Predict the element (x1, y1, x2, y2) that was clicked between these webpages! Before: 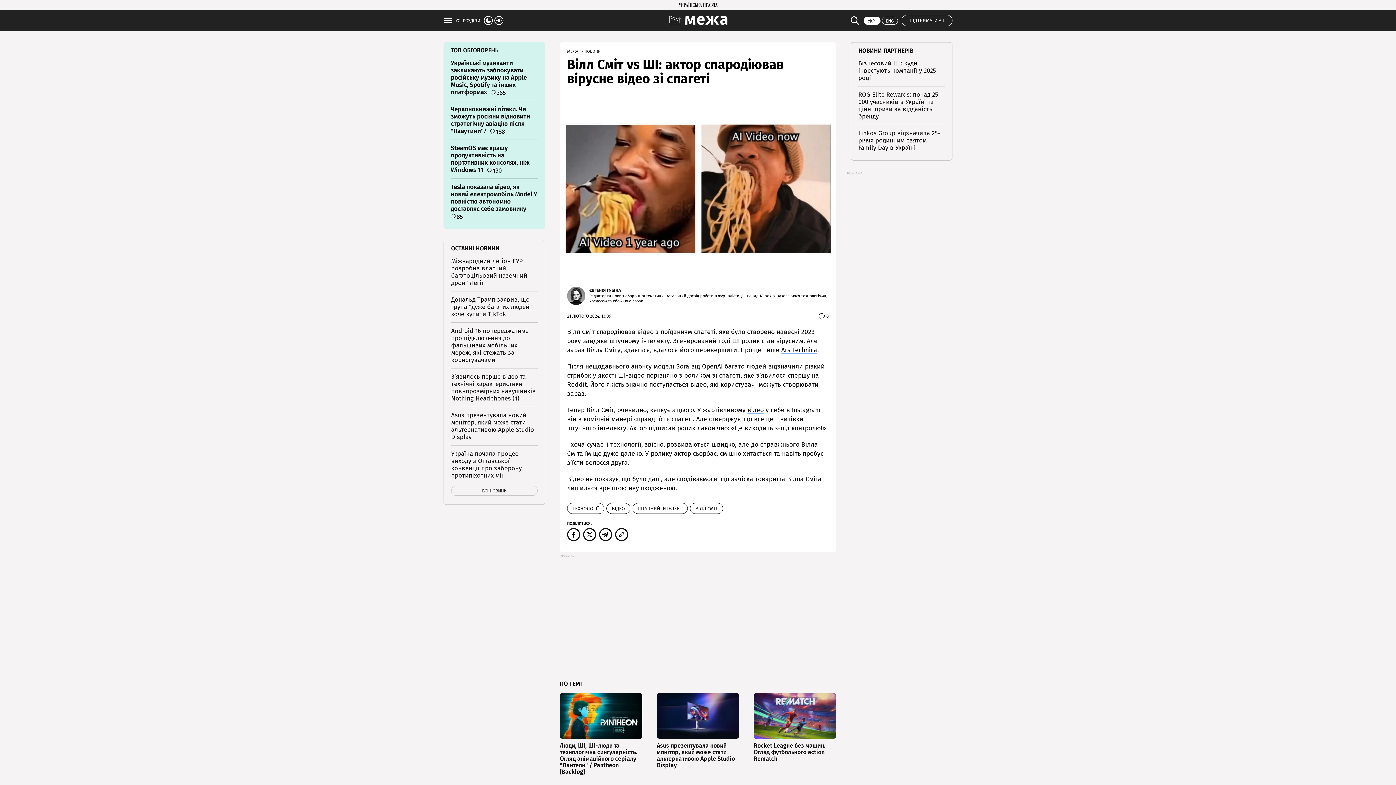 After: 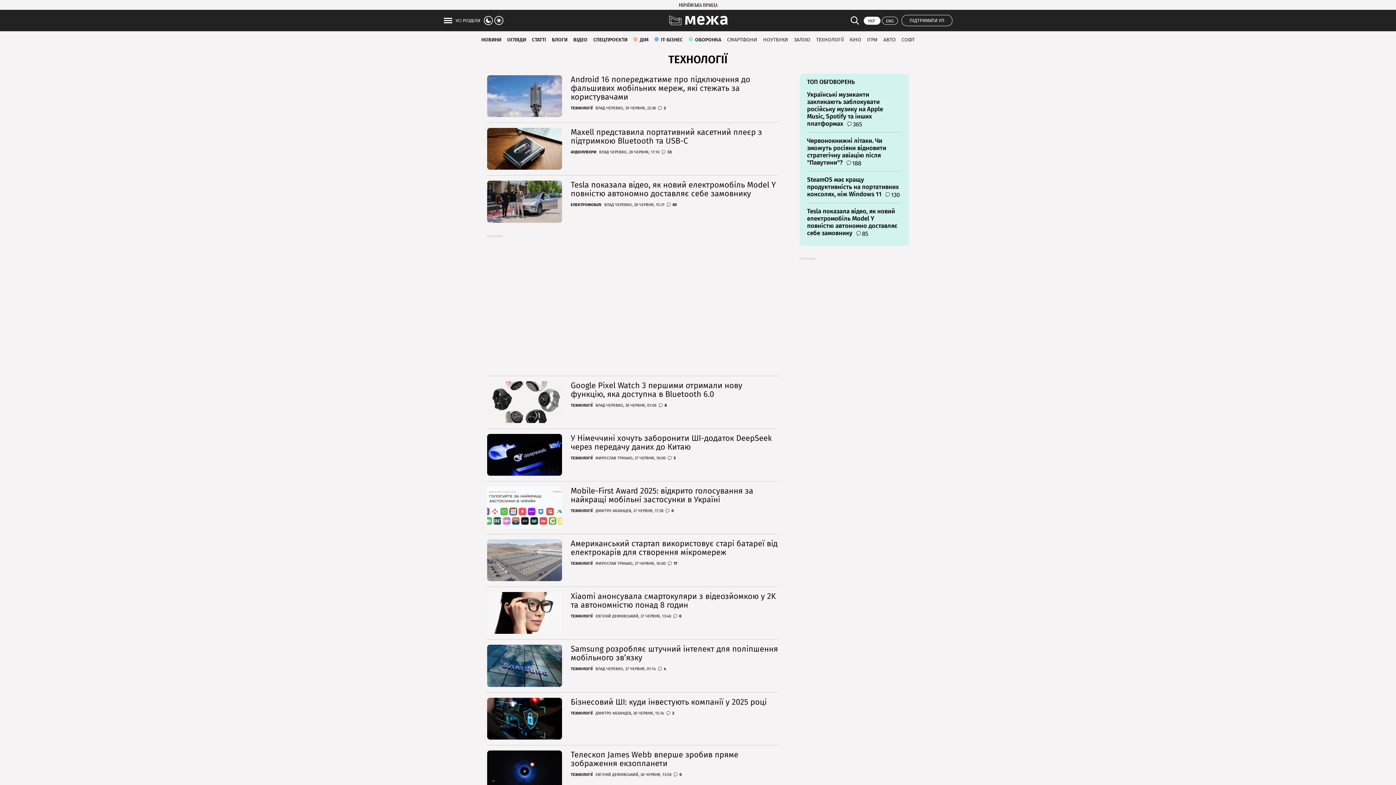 Action: label: ТЕХНОЛОГІЇ bbox: (567, 503, 604, 514)